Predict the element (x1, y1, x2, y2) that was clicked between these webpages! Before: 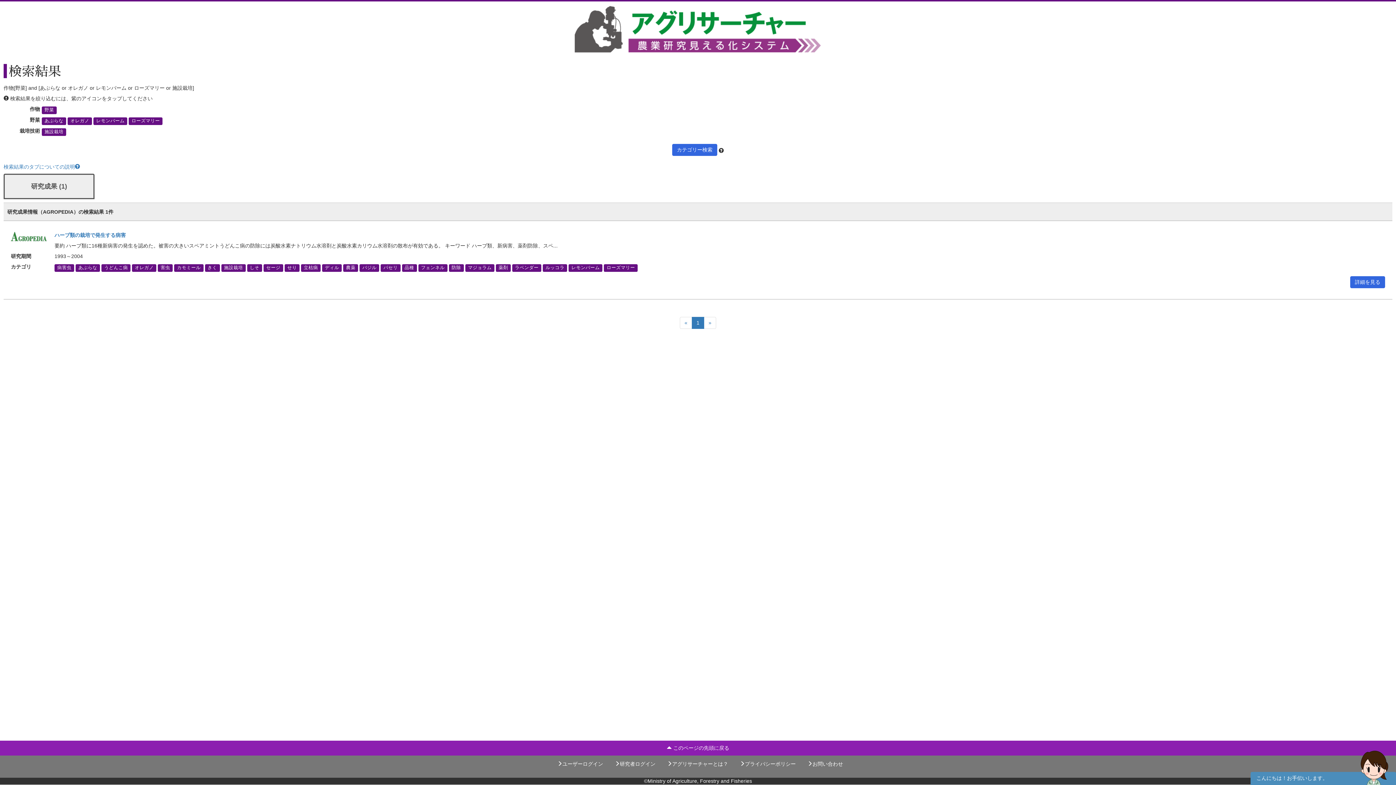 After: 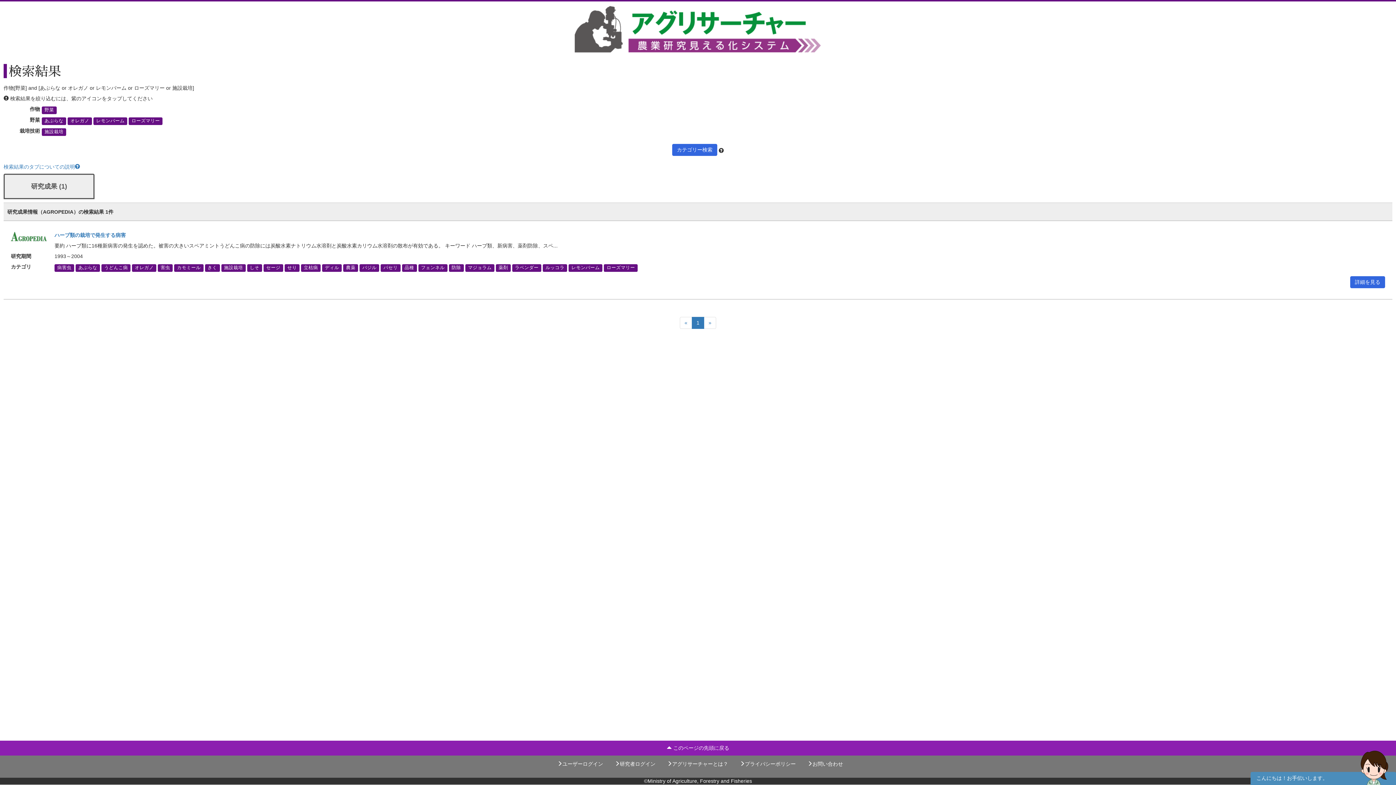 Action: bbox: (704, 317, 716, 329) label: Next